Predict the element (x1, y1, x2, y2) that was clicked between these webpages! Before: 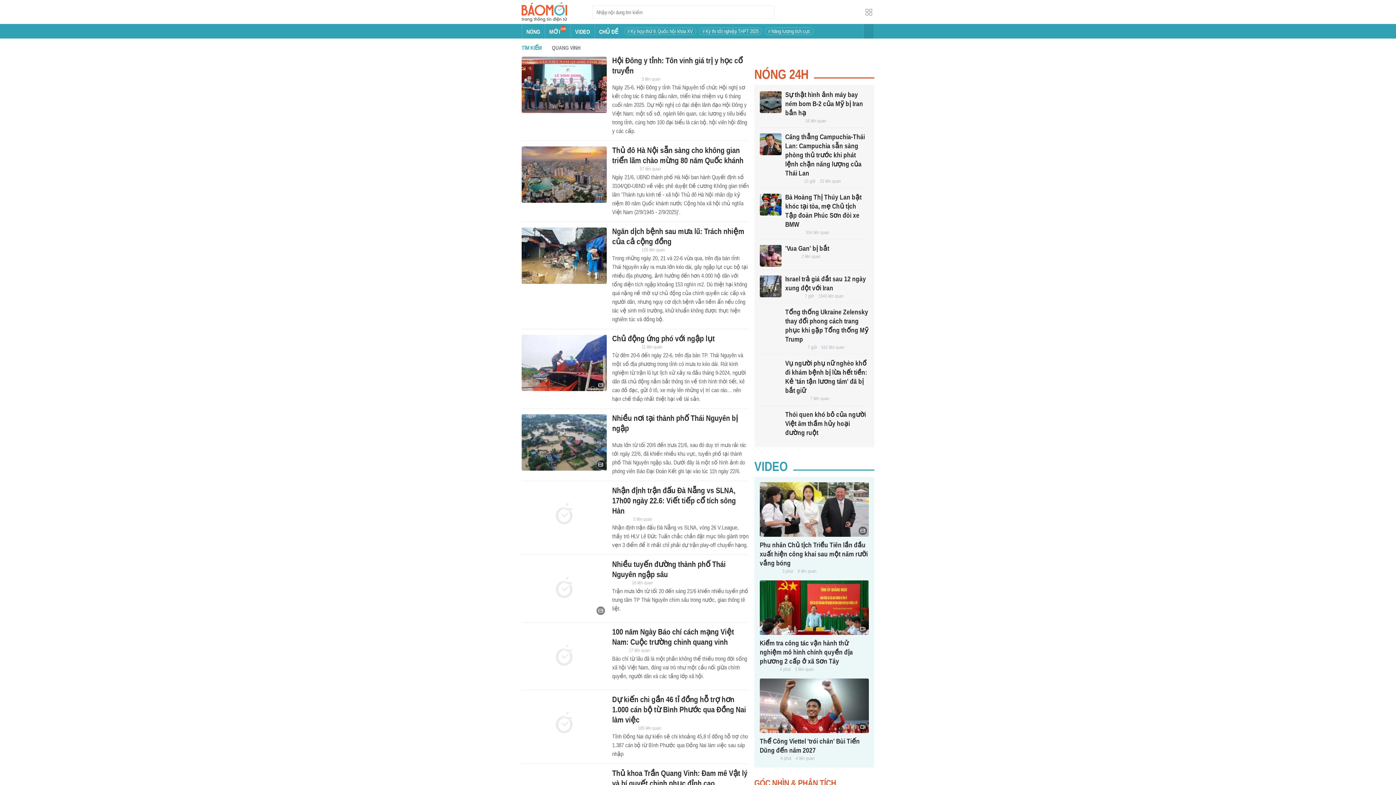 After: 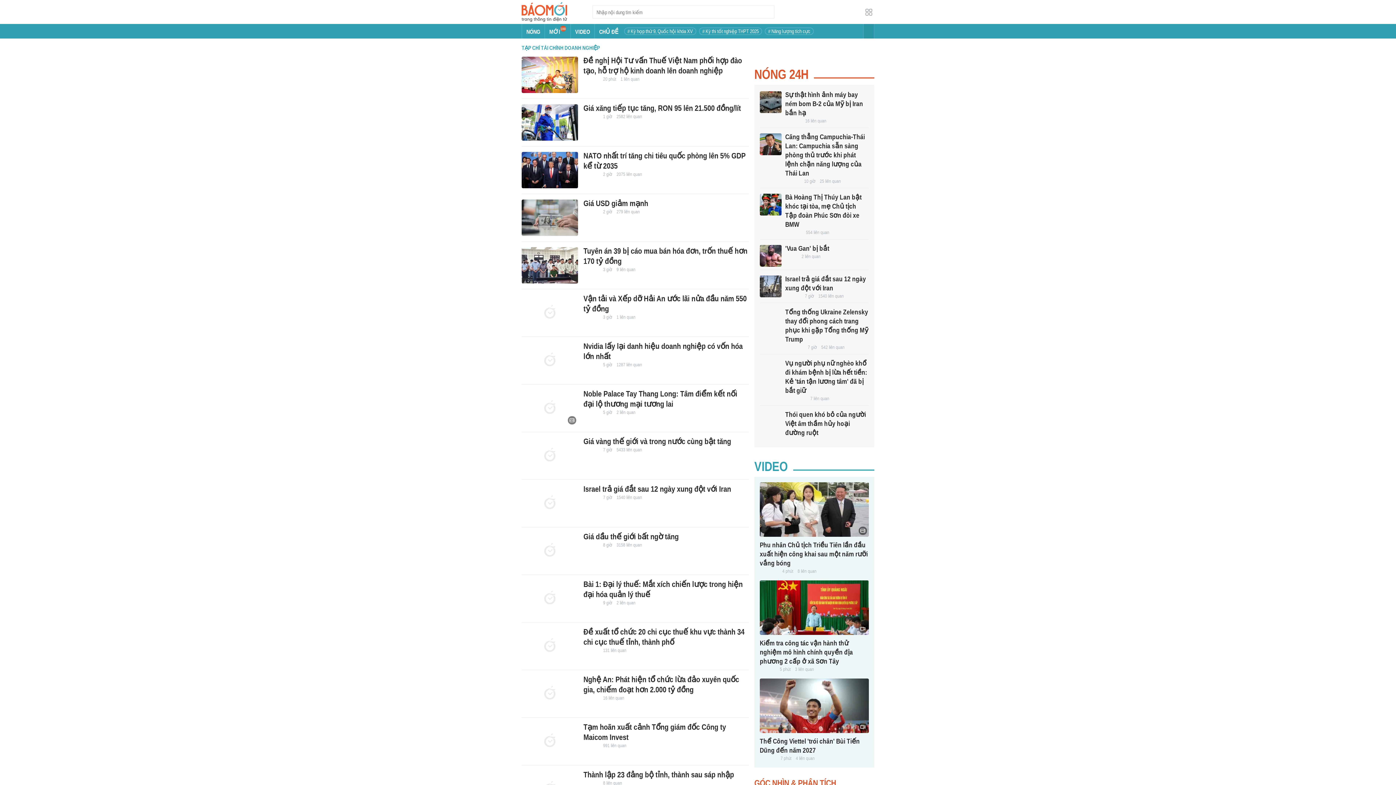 Action: bbox: (785, 293, 800, 299)